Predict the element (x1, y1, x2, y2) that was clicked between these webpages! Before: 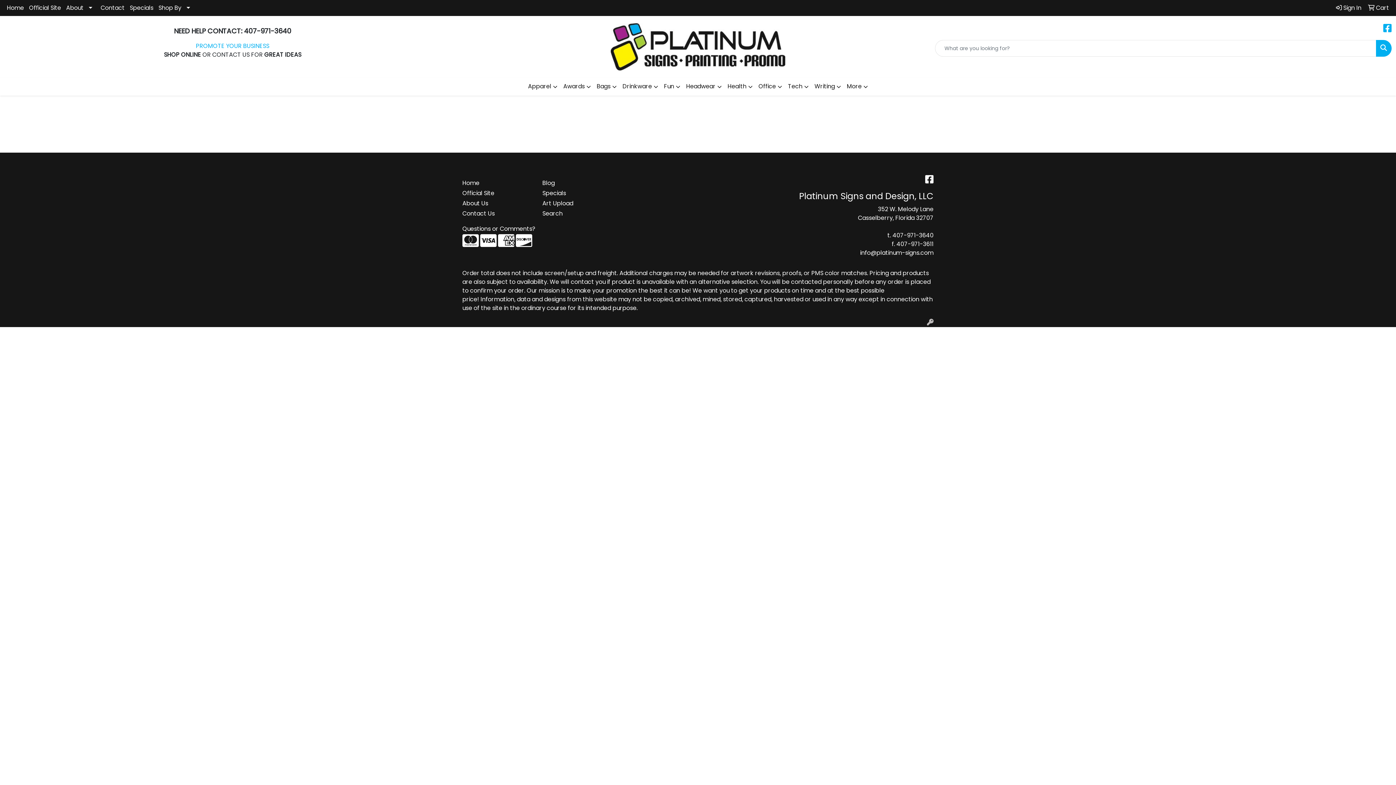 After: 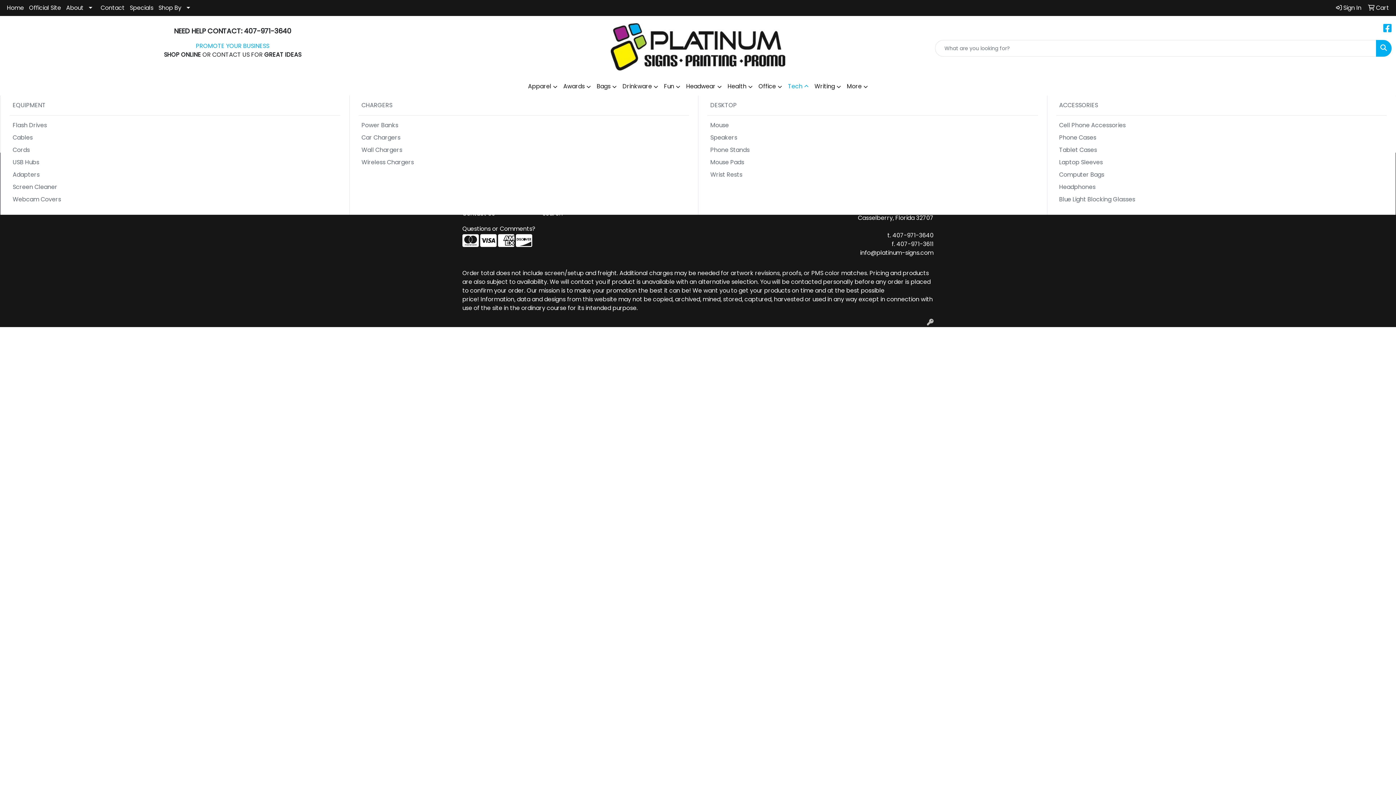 Action: label: Tech bbox: (785, 77, 811, 95)